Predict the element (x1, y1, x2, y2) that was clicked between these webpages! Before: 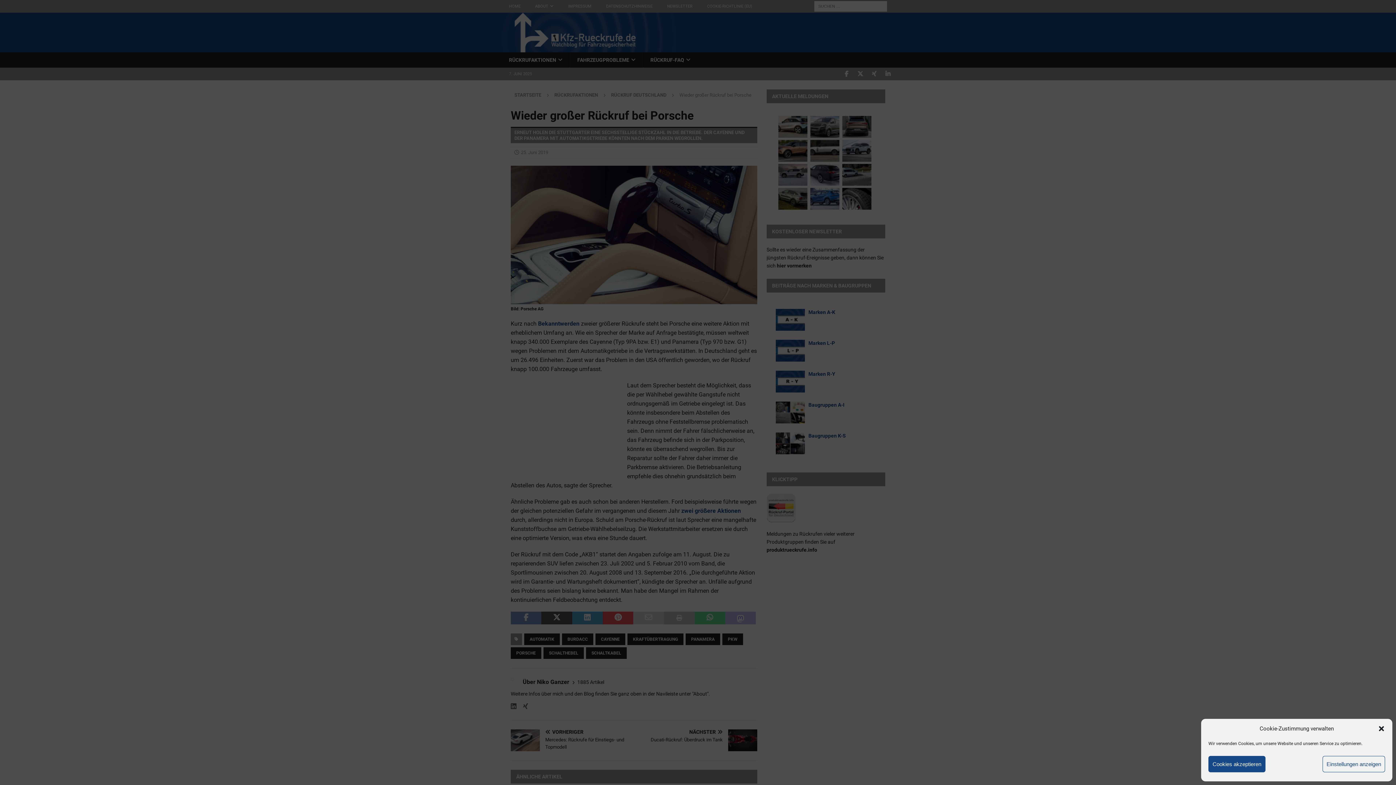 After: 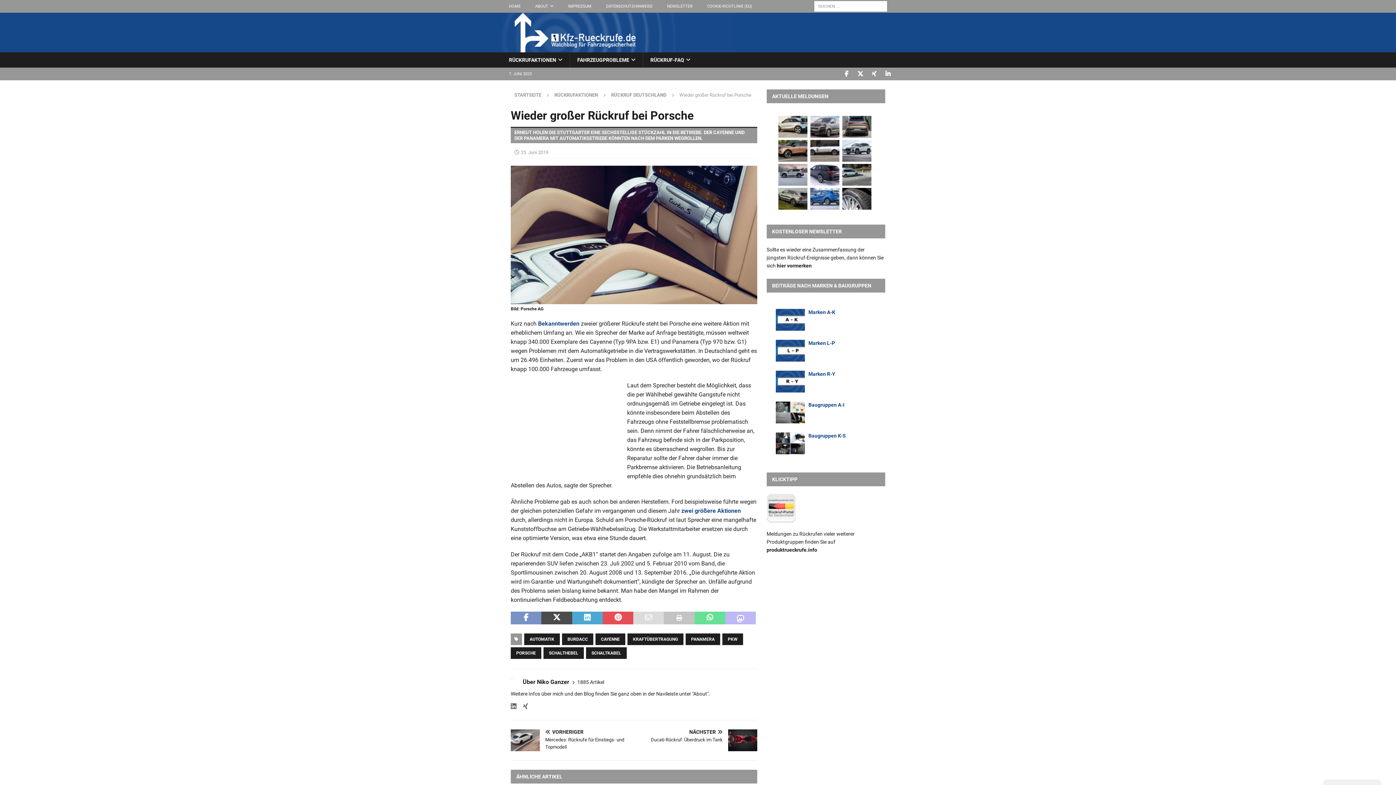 Action: bbox: (1378, 725, 1385, 732) label: Dialog schließen